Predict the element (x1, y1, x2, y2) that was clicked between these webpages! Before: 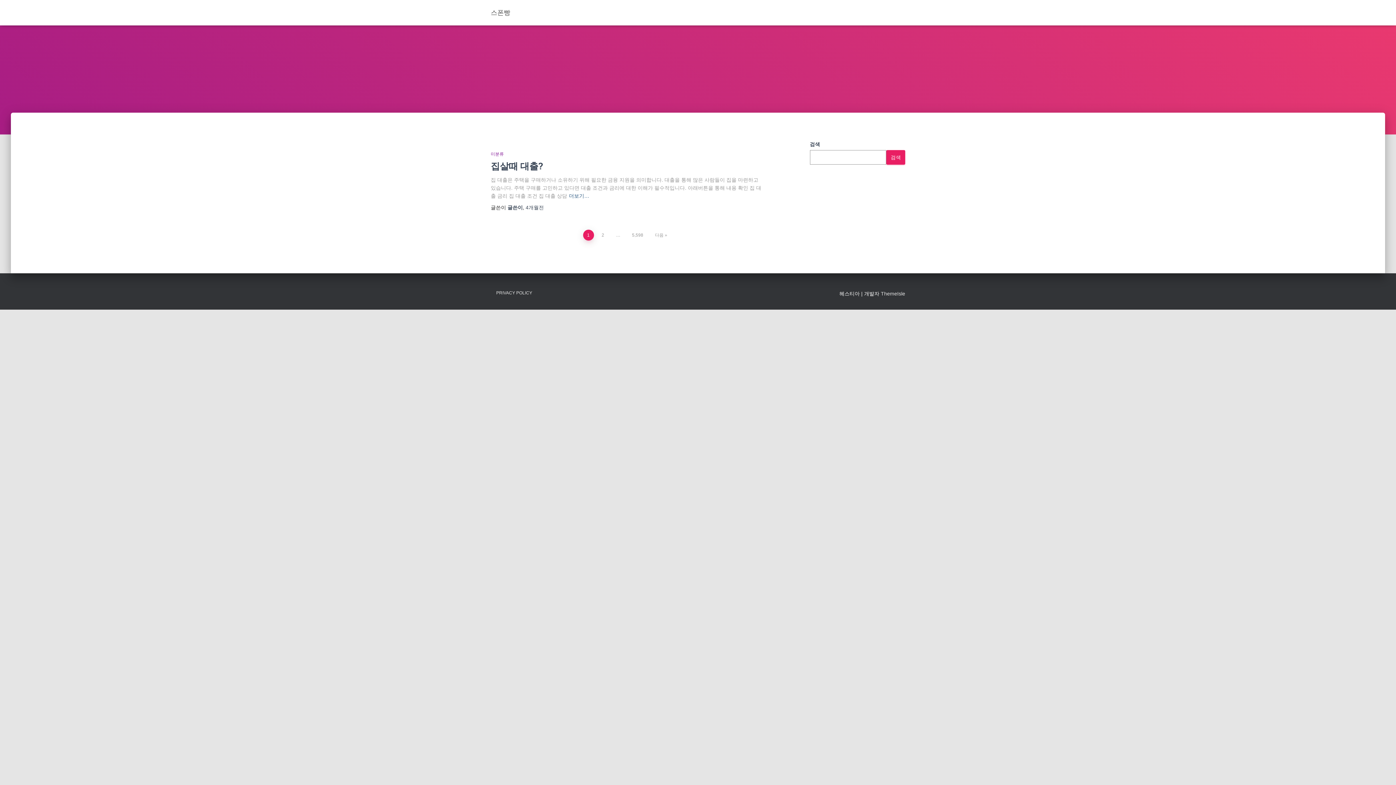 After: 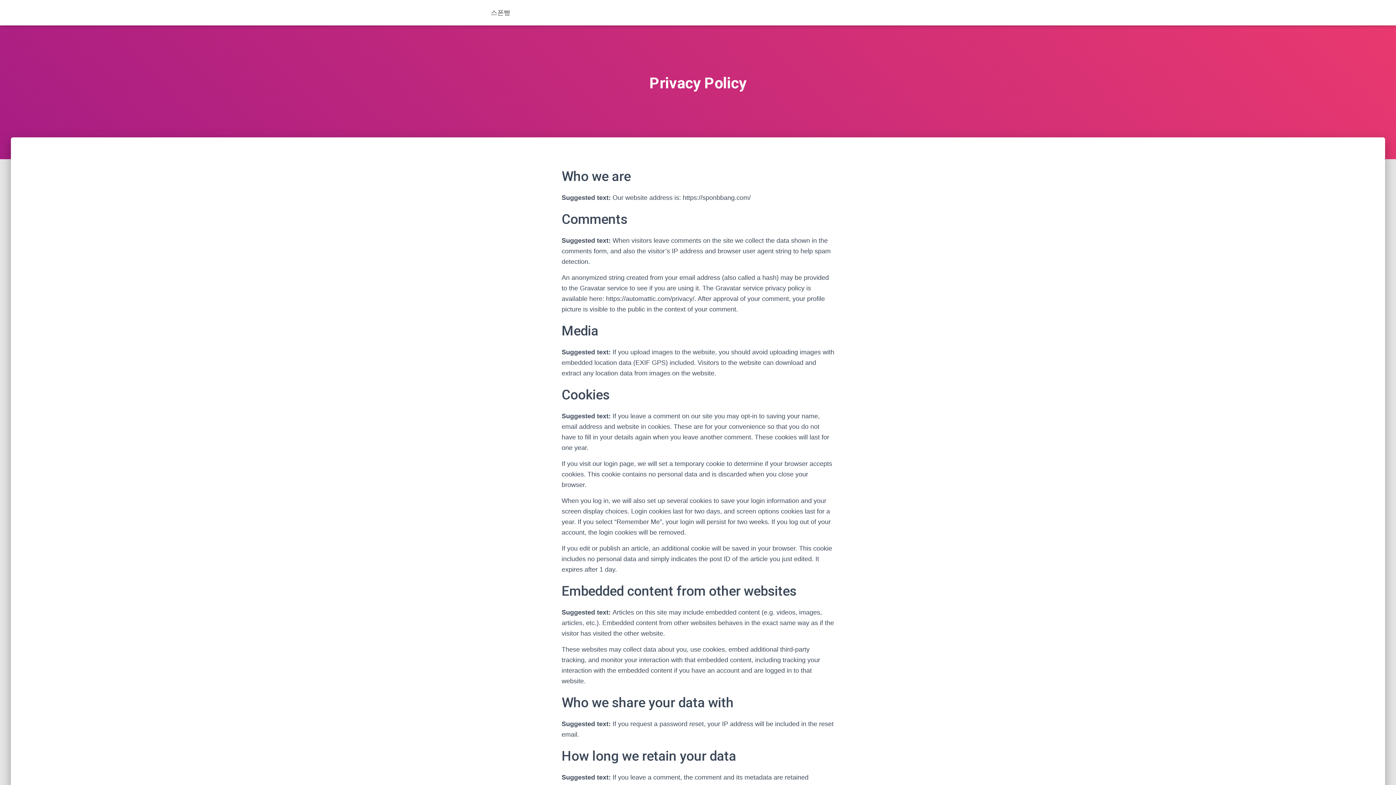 Action: label: PRIVACY POLICY bbox: (490, 284, 537, 302)